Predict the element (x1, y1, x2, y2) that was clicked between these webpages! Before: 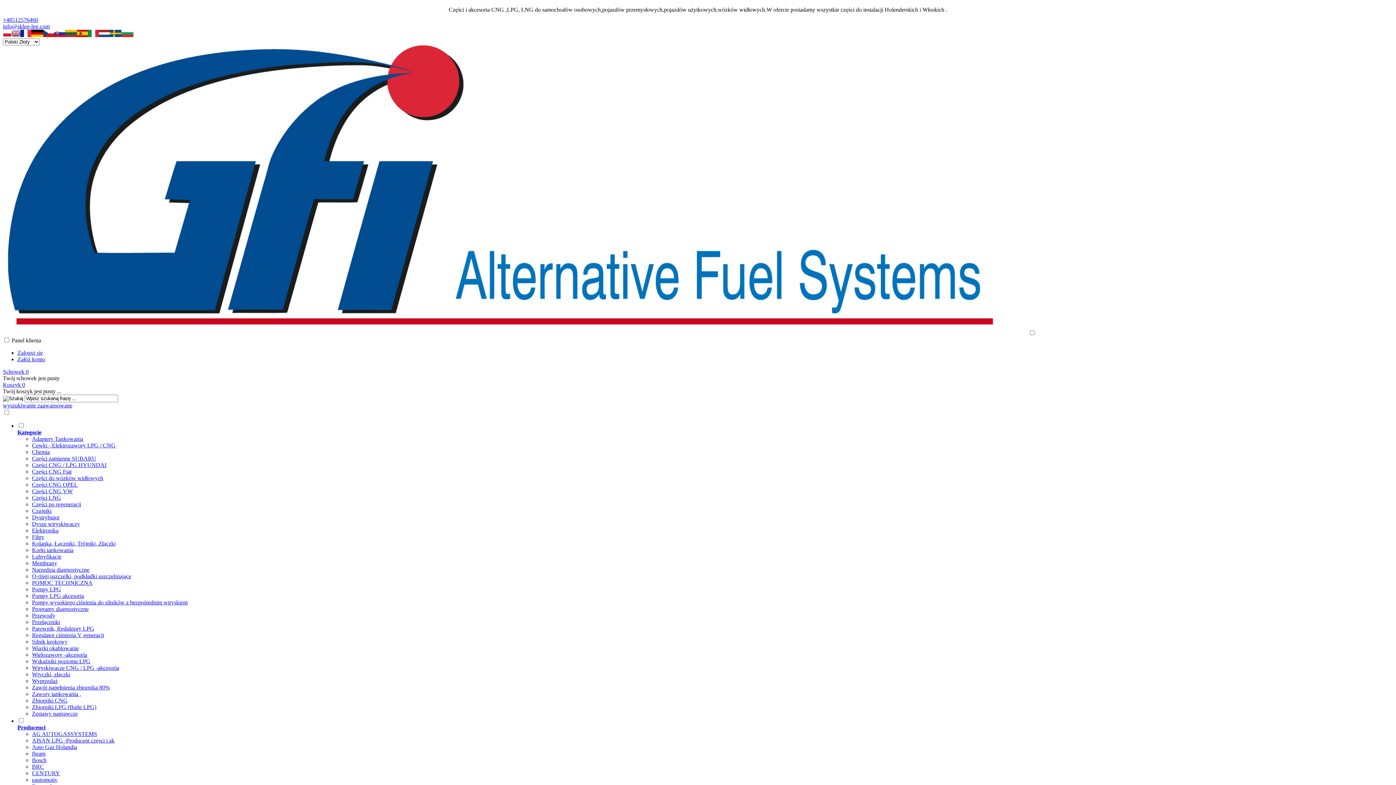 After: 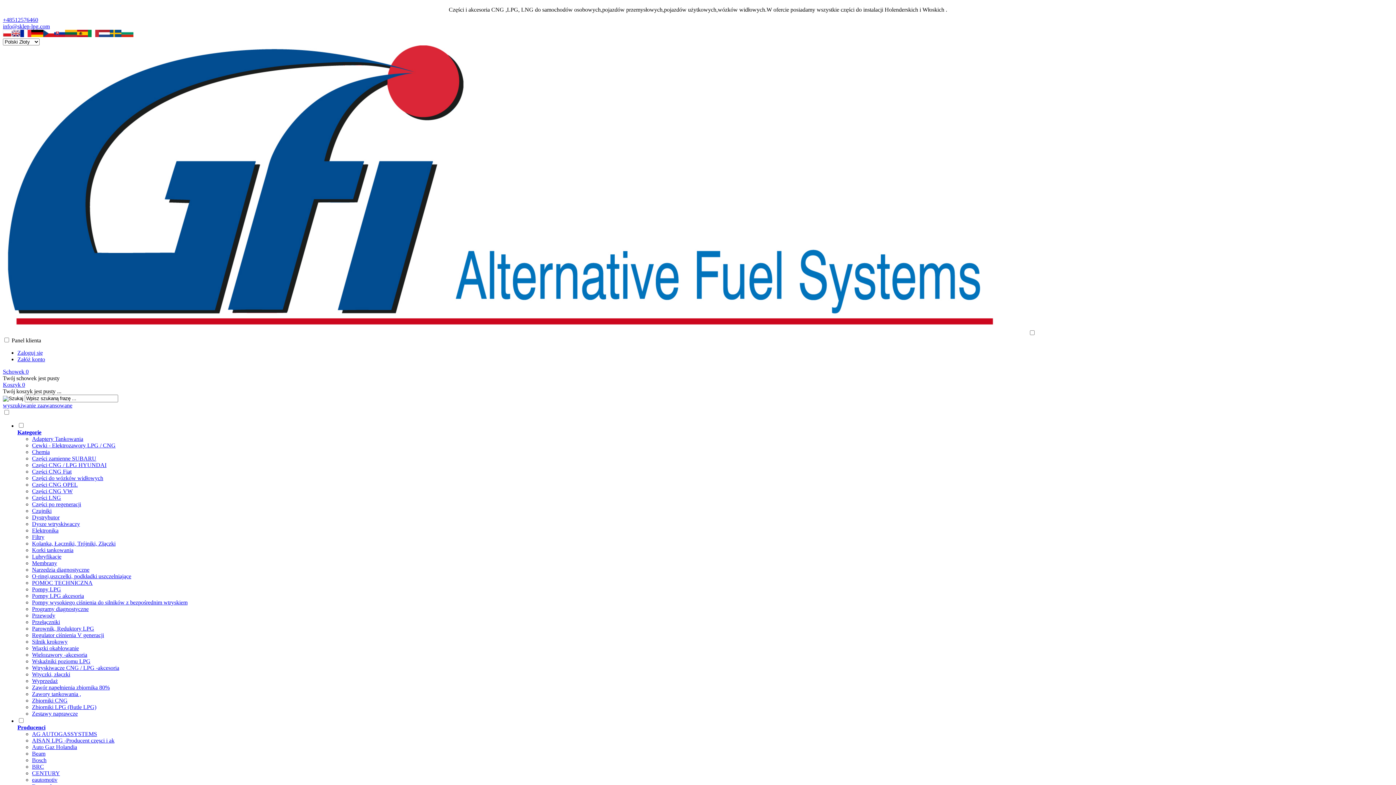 Action: label: Pompy LPG bbox: (32, 586, 61, 592)